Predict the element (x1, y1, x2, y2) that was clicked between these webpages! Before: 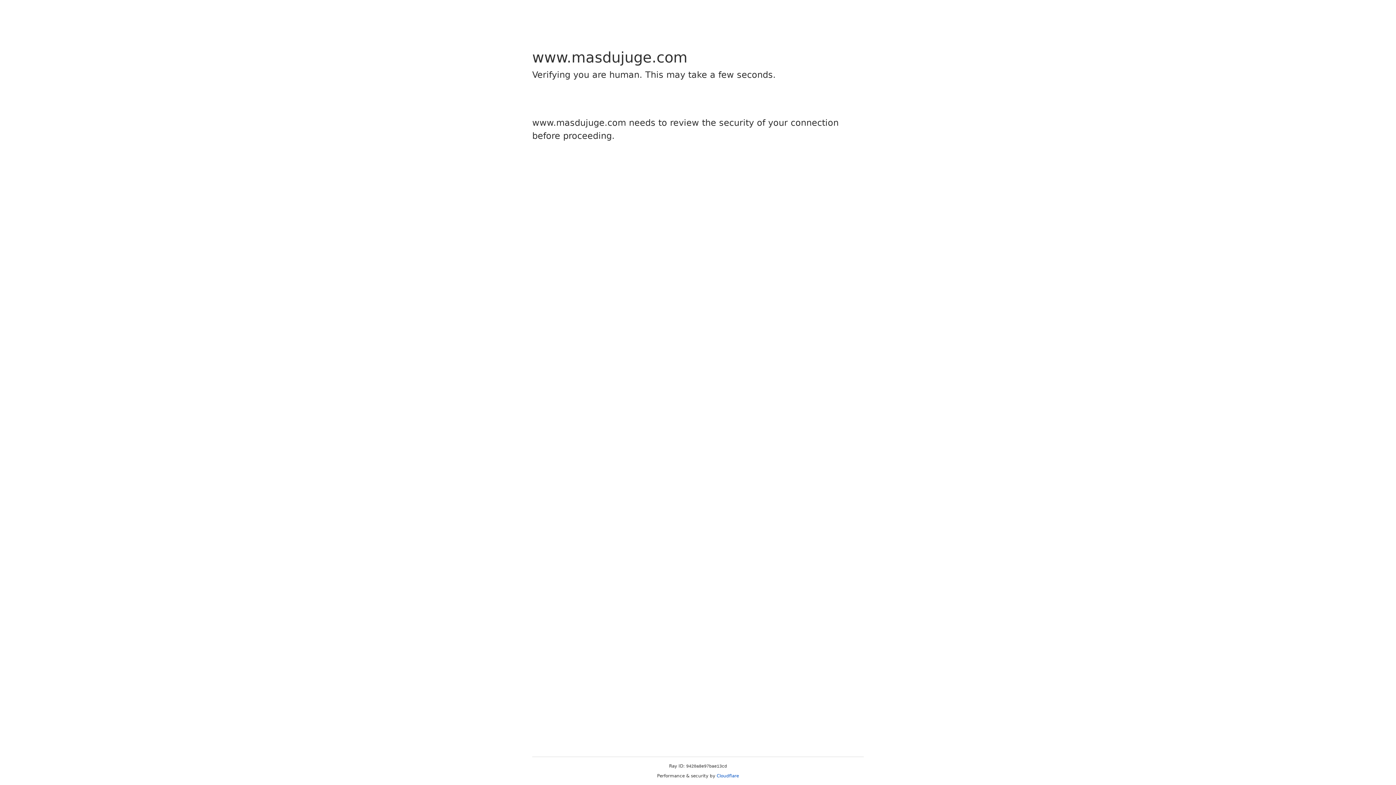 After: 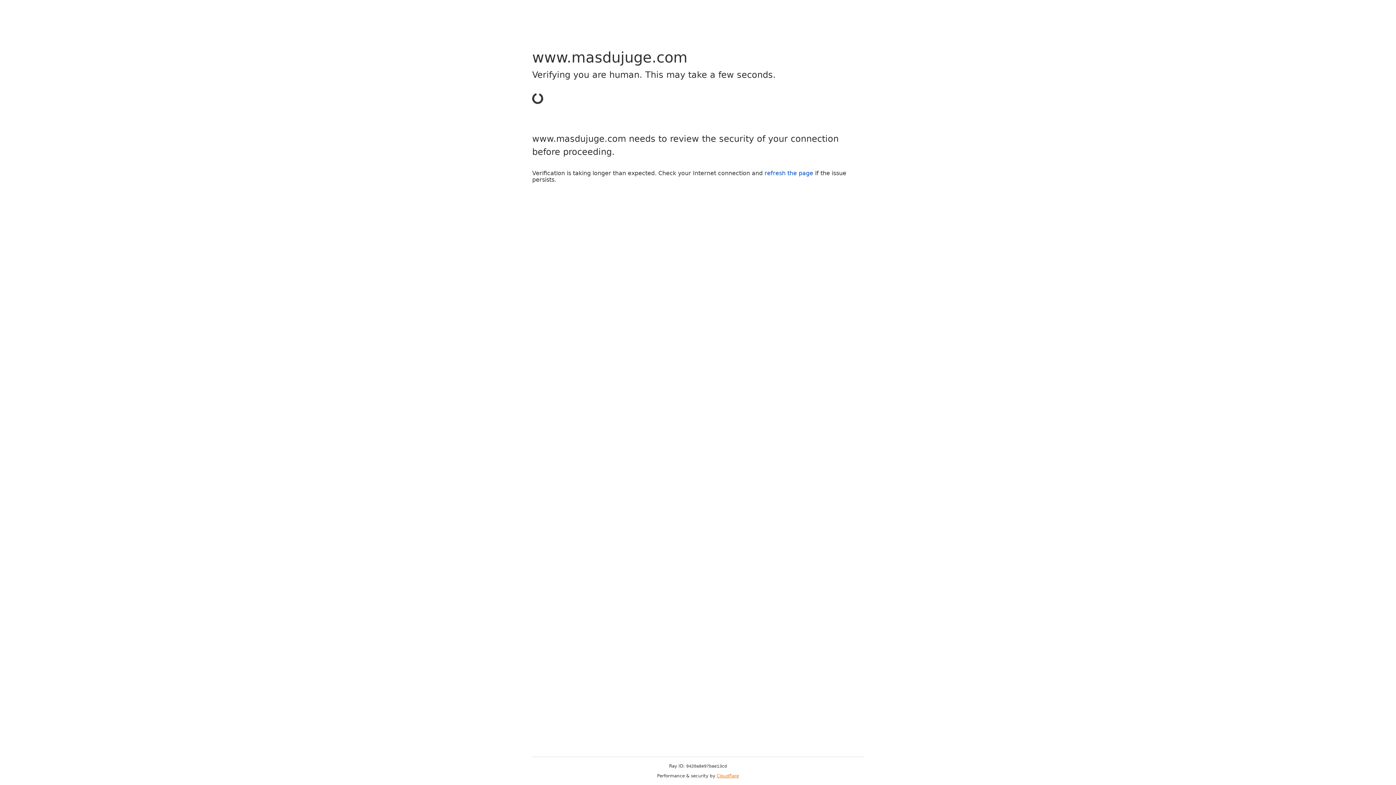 Action: label: Cloudflare bbox: (716, 773, 739, 778)